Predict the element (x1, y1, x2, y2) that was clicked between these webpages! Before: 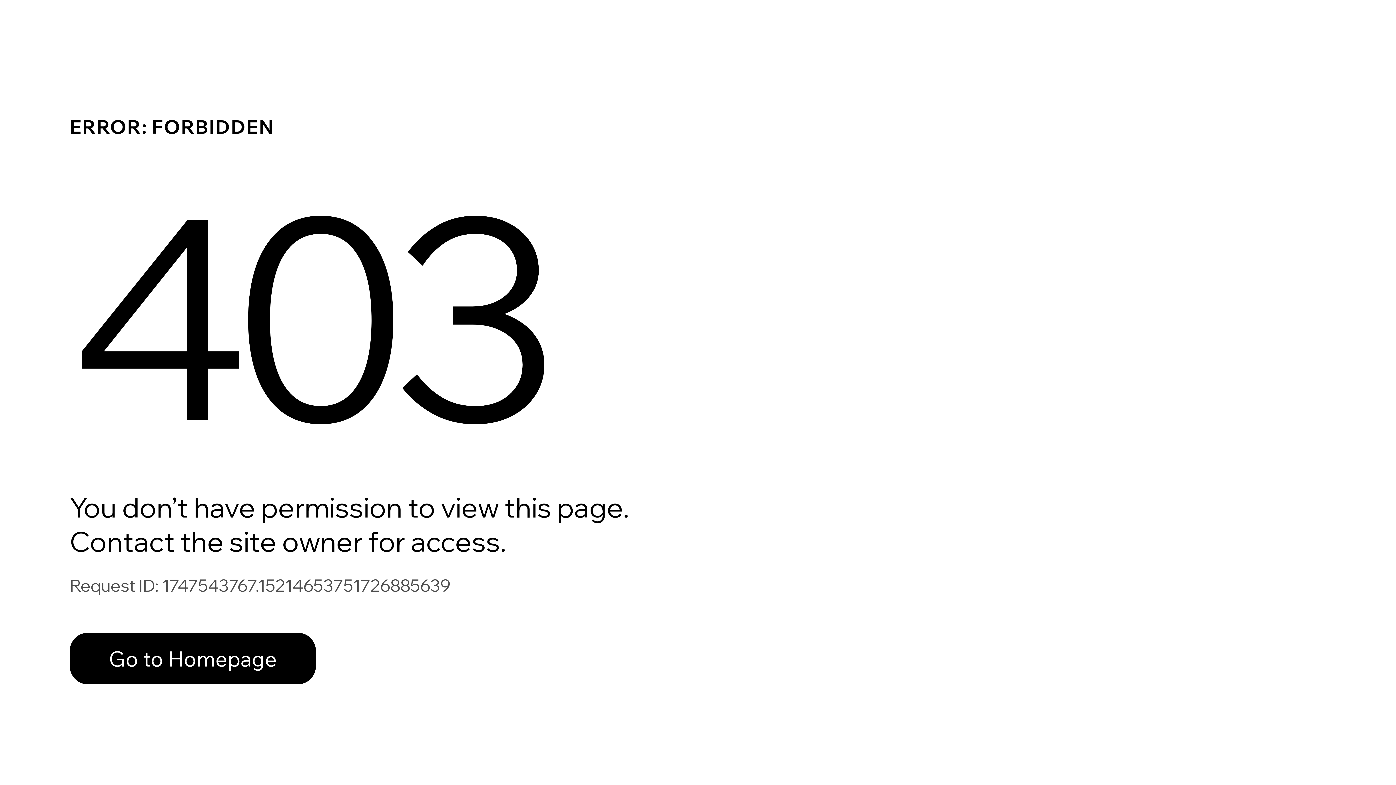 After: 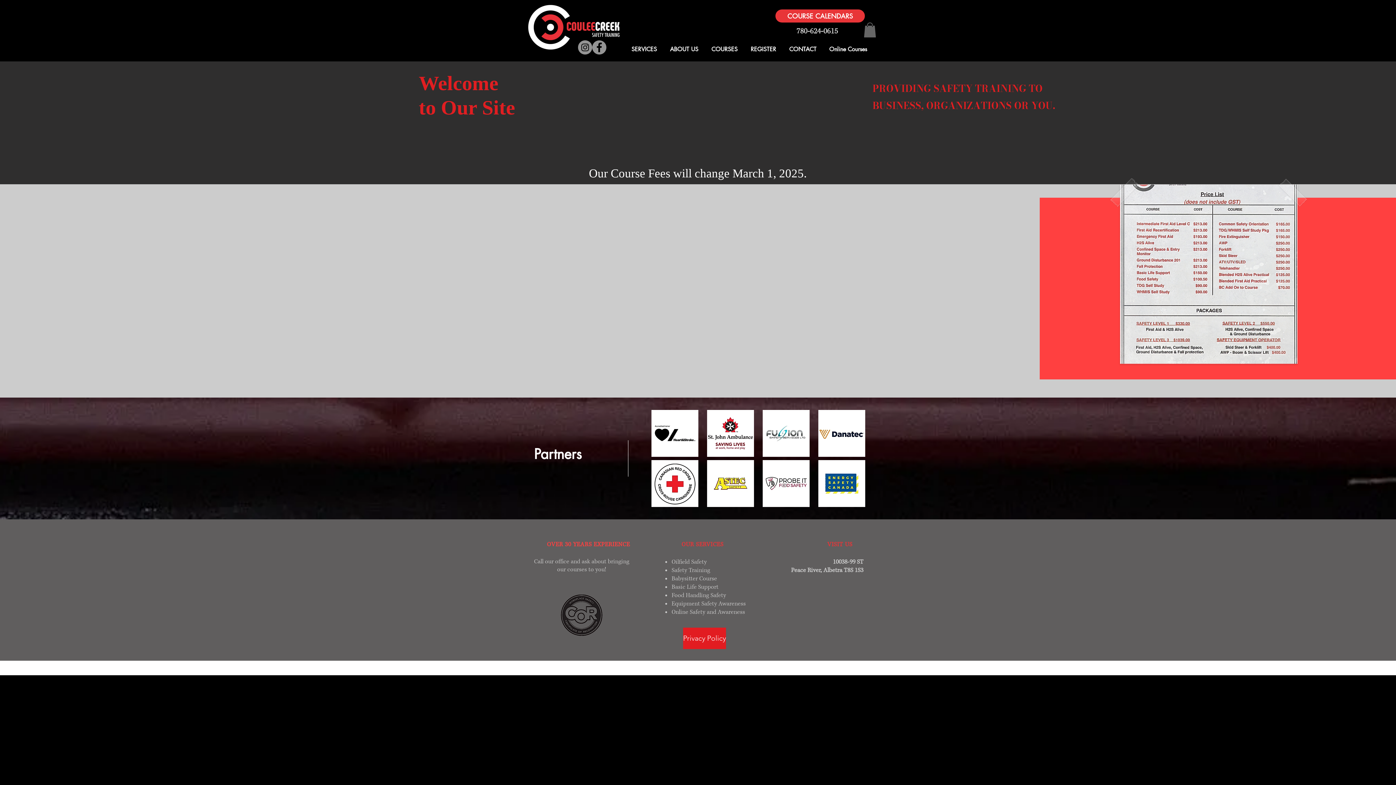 Action: bbox: (69, 617, 768, 694) label: Go to Homepage